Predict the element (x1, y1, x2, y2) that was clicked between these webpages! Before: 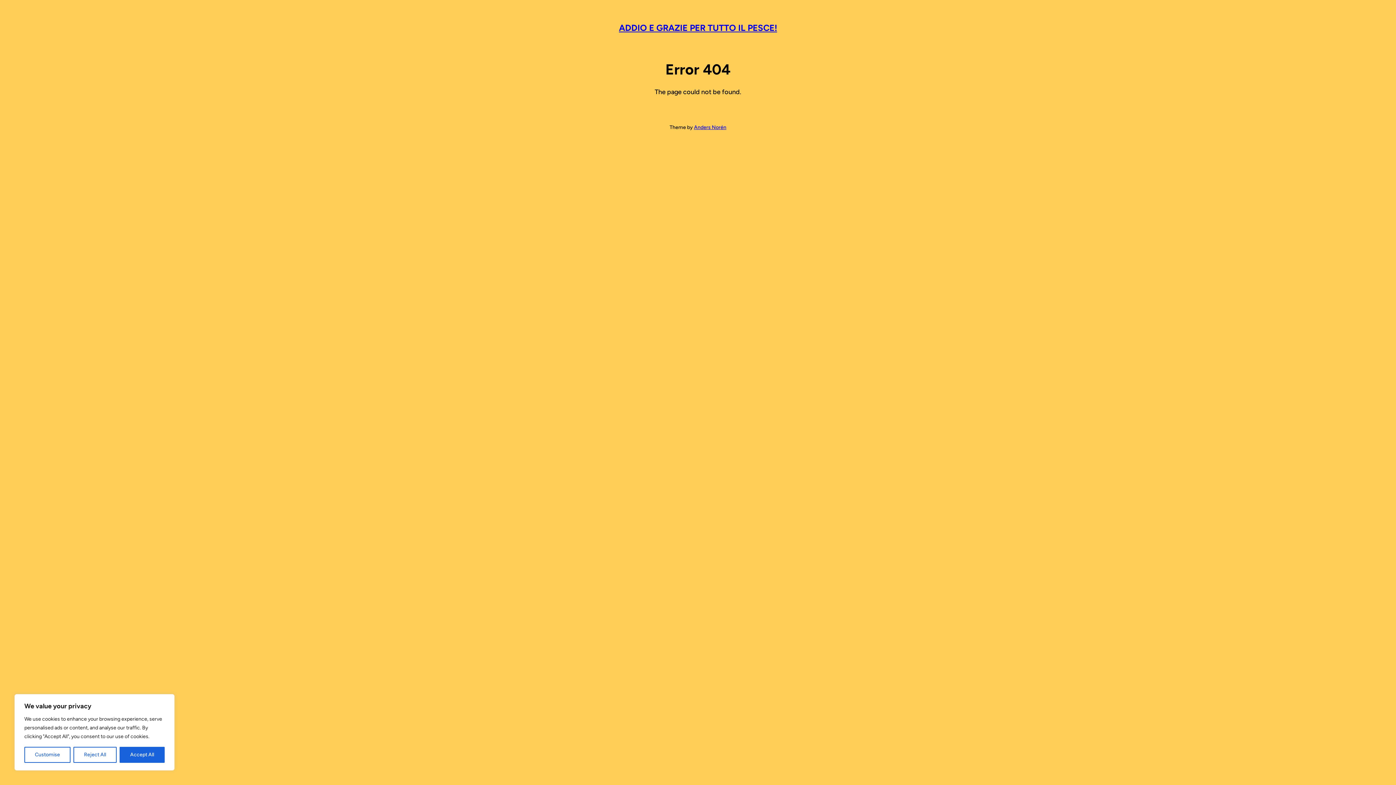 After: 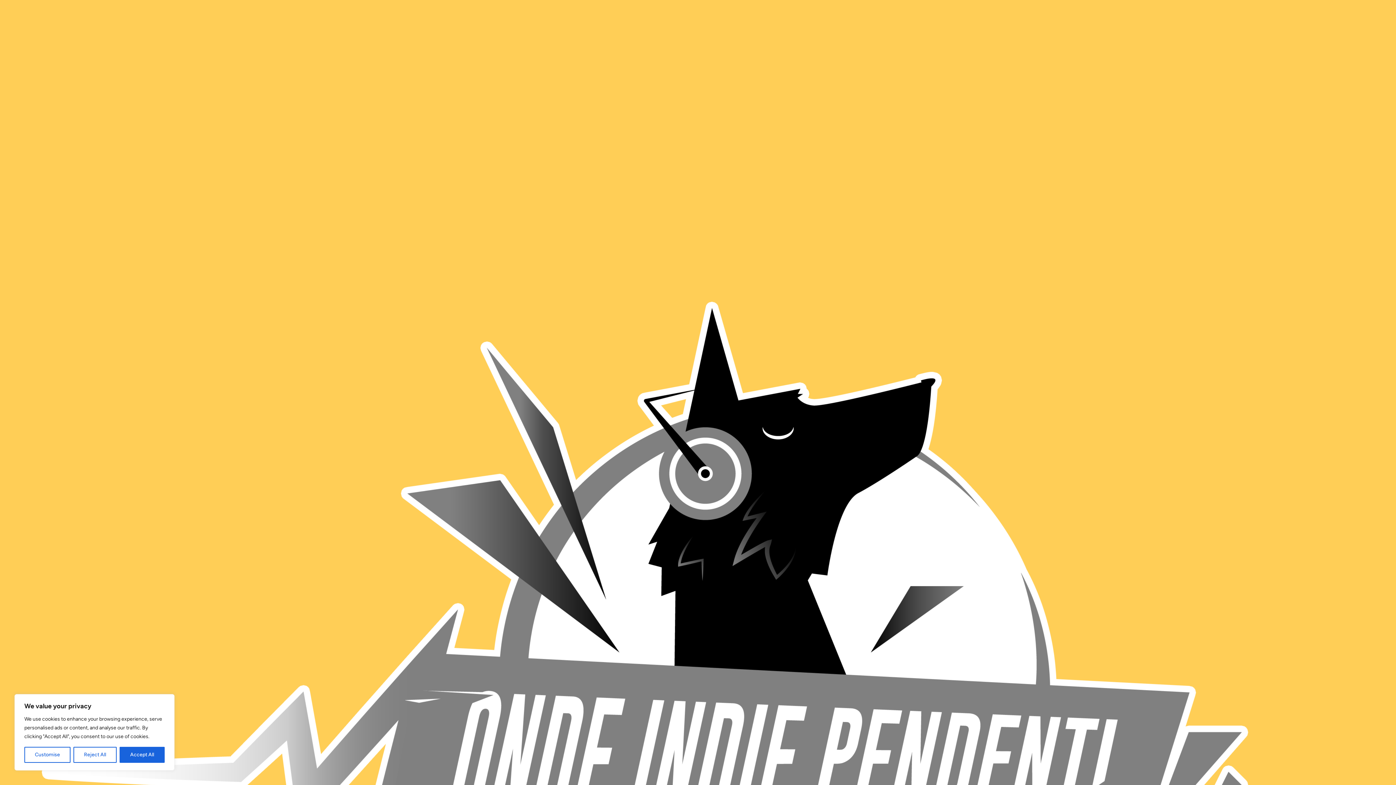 Action: label: ADDIO E GRAZIE PER TUTTO IL PESCE! bbox: (619, 22, 777, 33)